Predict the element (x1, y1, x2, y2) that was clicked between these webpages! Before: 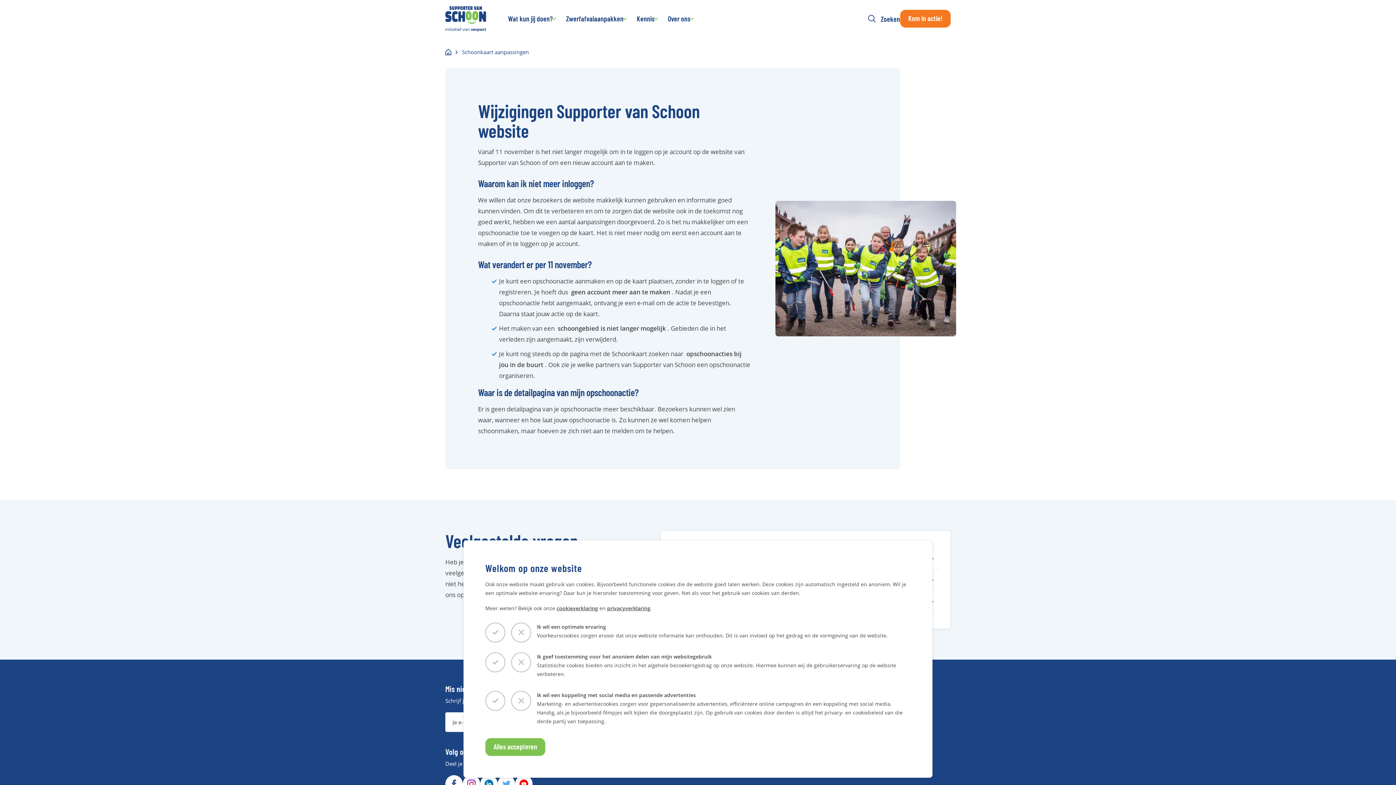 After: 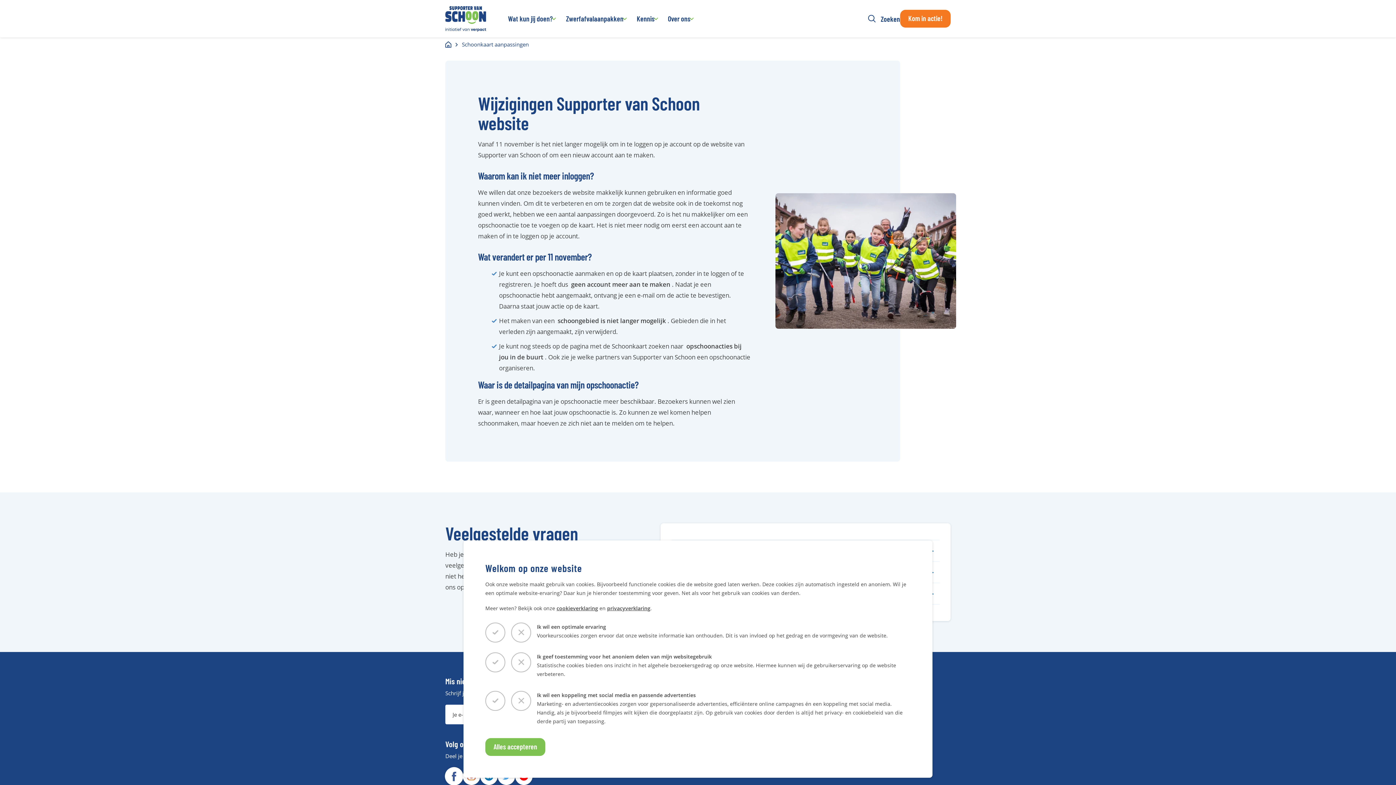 Action: label: Facebook bbox: (445, 775, 462, 793)